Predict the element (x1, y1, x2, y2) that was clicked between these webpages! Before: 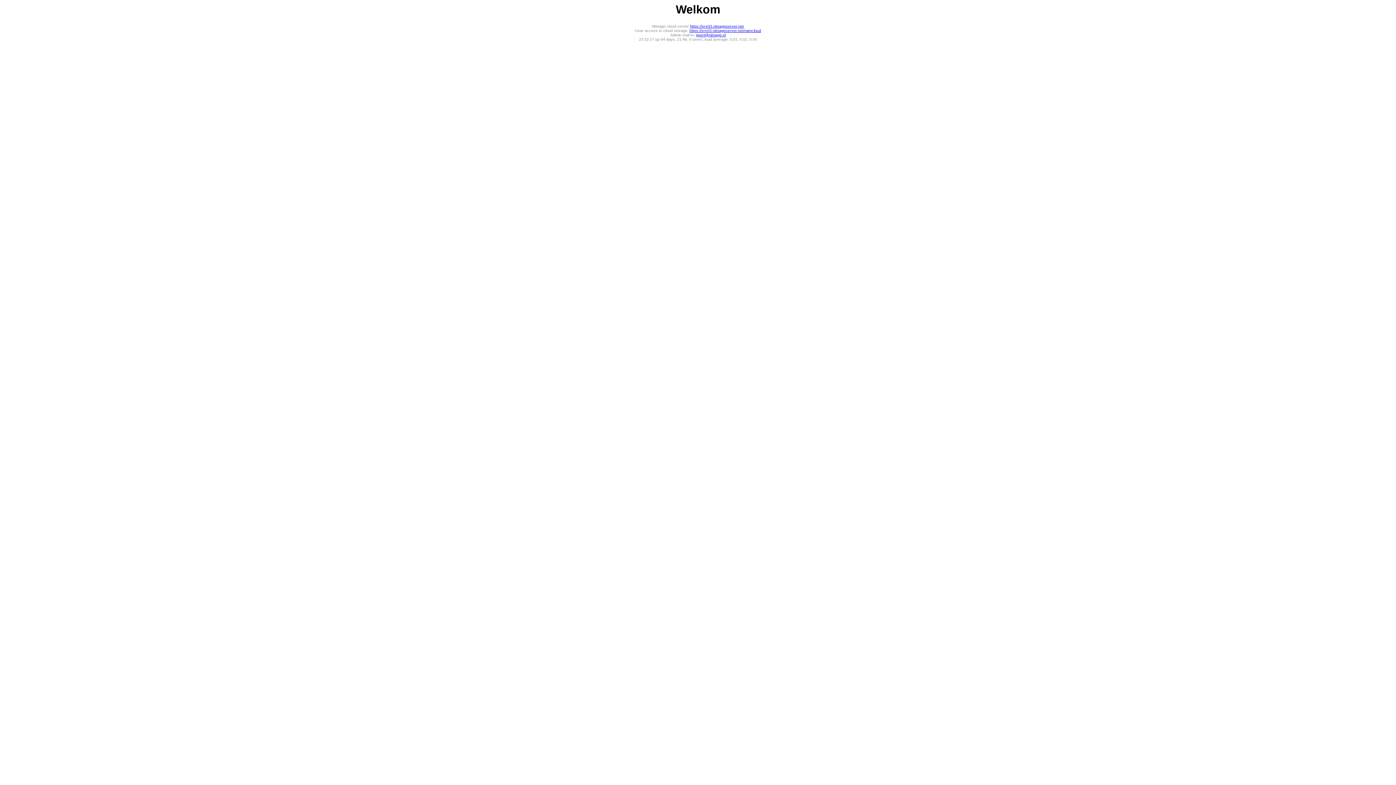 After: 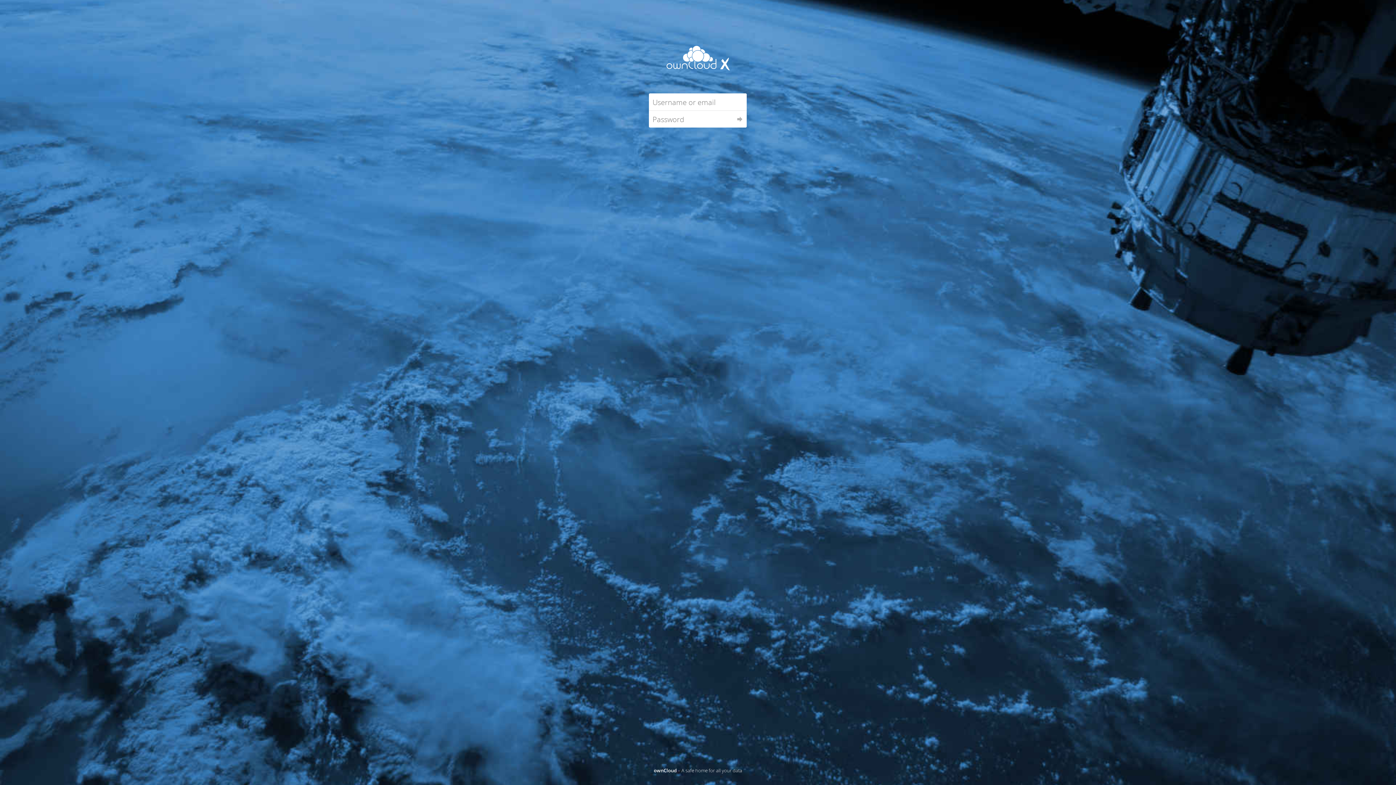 Action: label: https://srv03.nimageserver.net/owncloud bbox: (689, 28, 761, 32)